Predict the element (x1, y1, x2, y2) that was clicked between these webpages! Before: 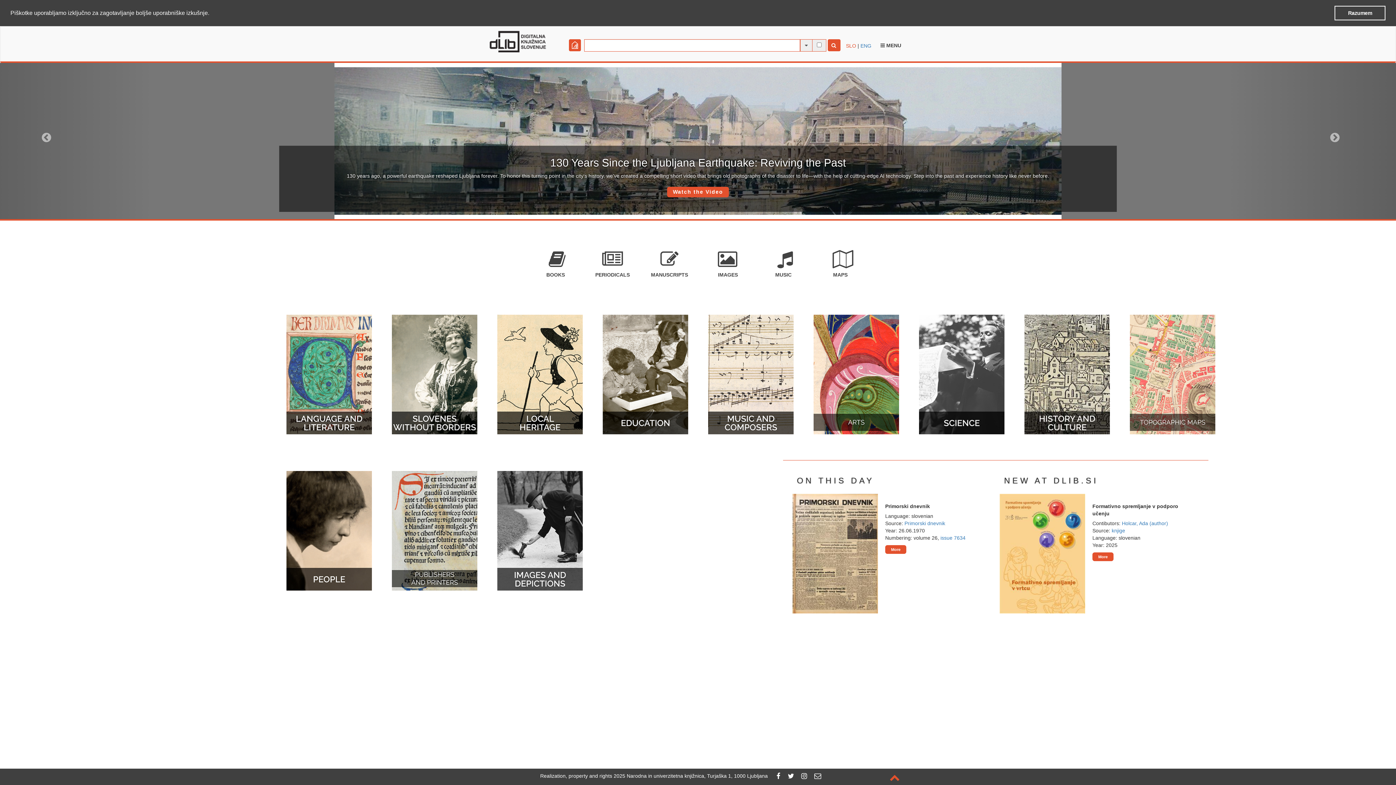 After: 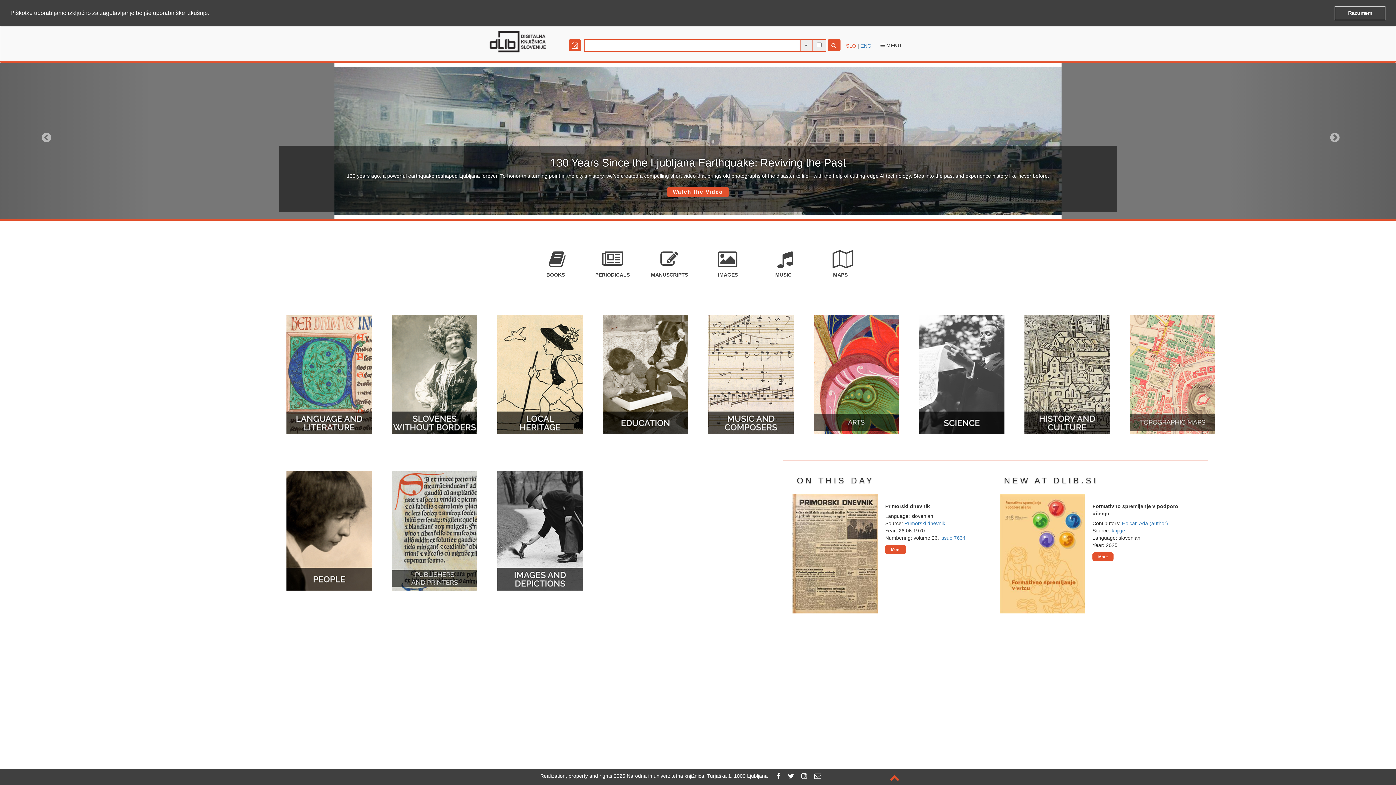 Action: bbox: (210, 12, 213, 14) label: learn more about cookies